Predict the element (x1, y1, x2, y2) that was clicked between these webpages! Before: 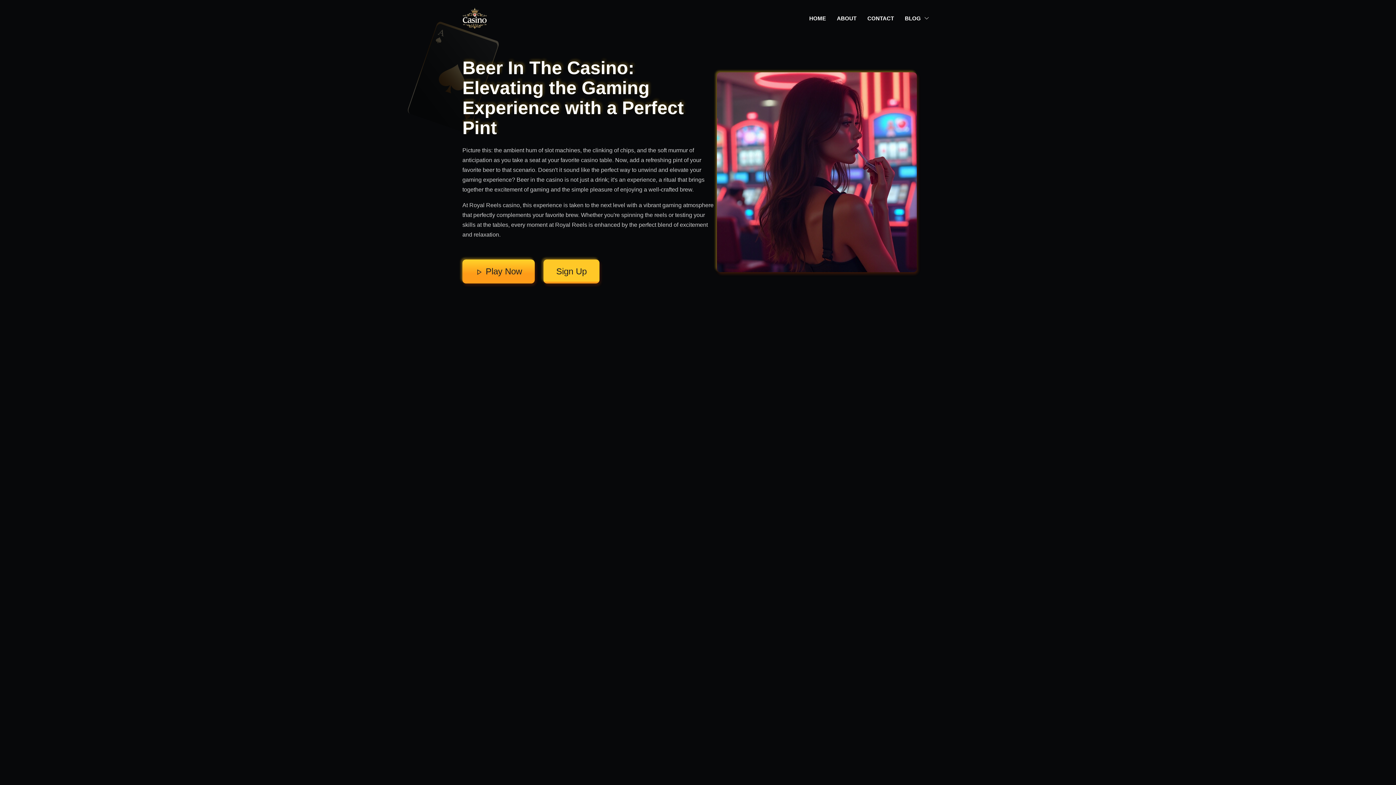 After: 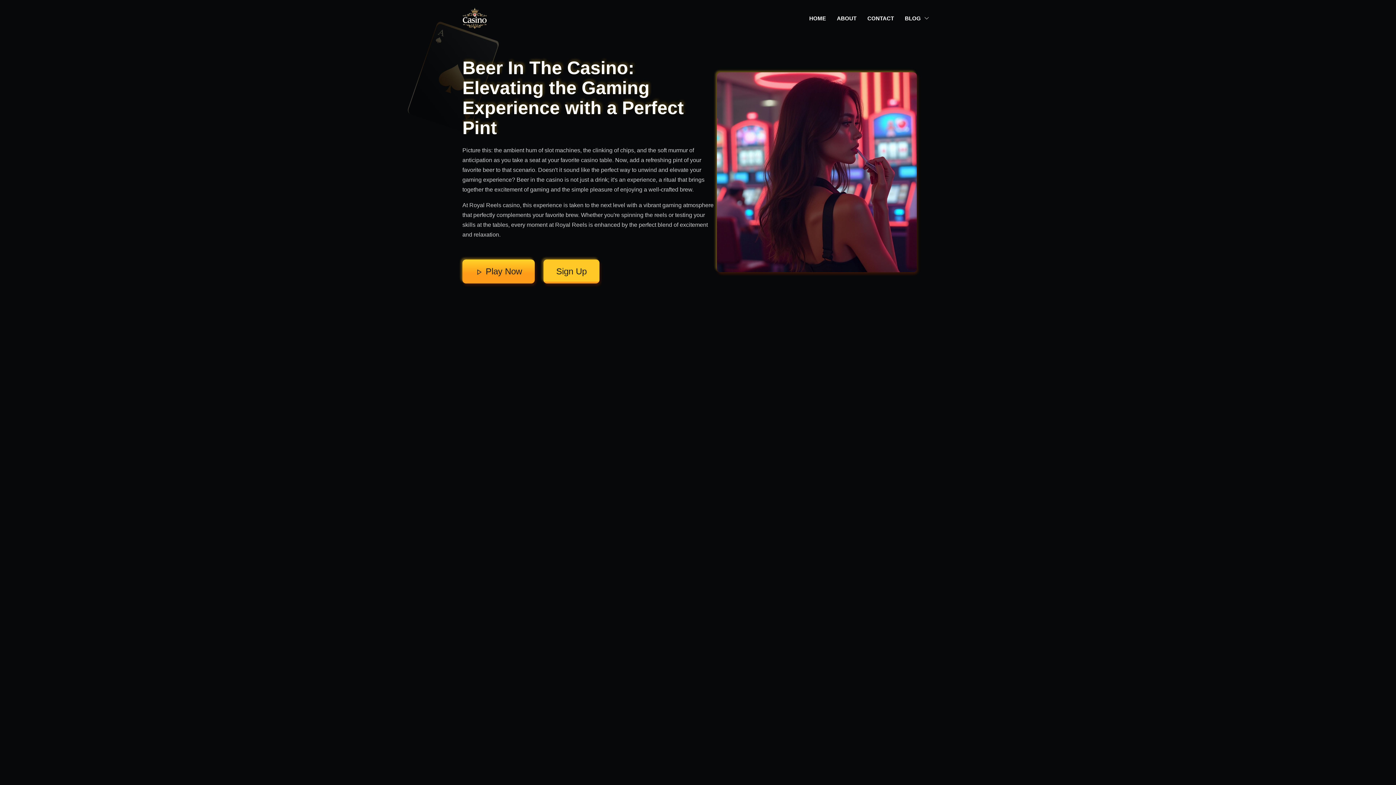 Action: bbox: (462, 7, 487, 29)